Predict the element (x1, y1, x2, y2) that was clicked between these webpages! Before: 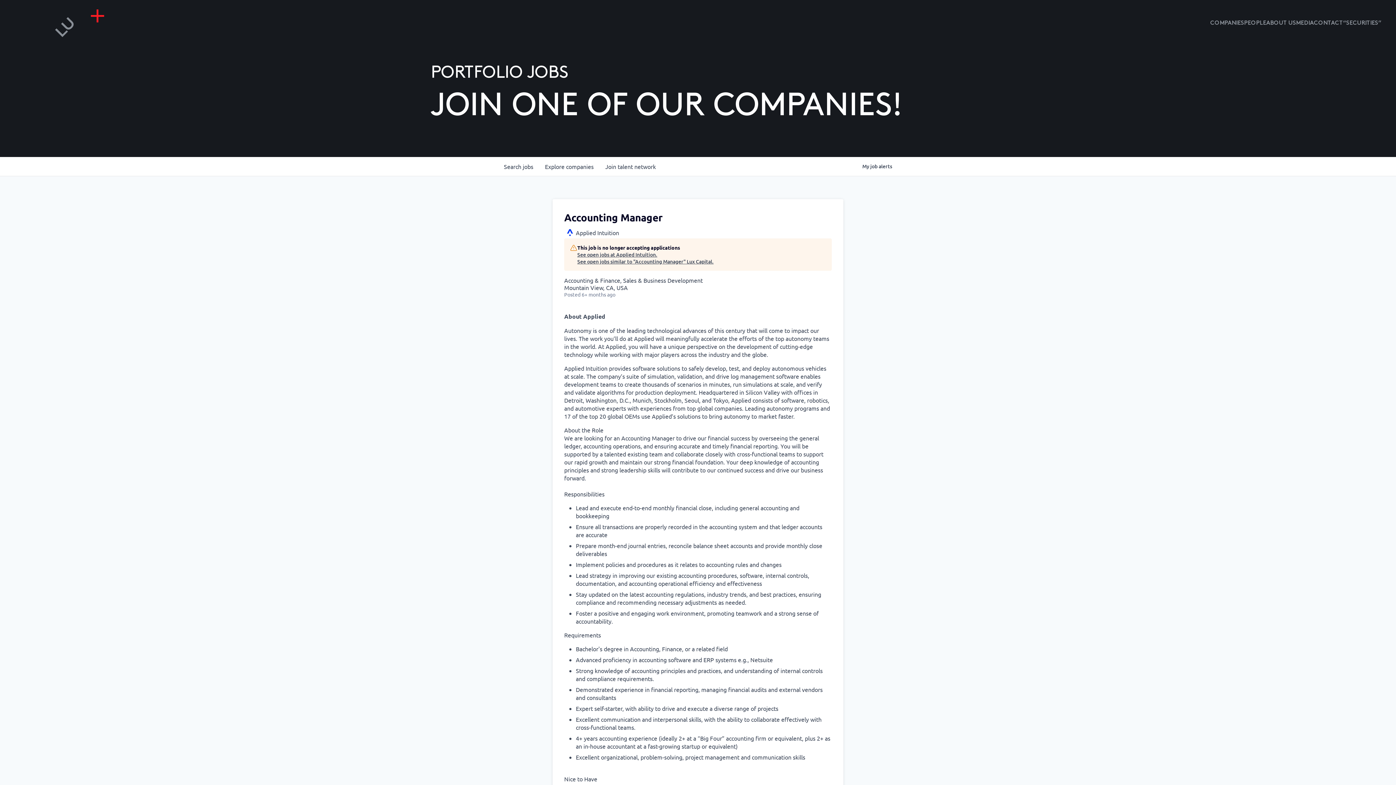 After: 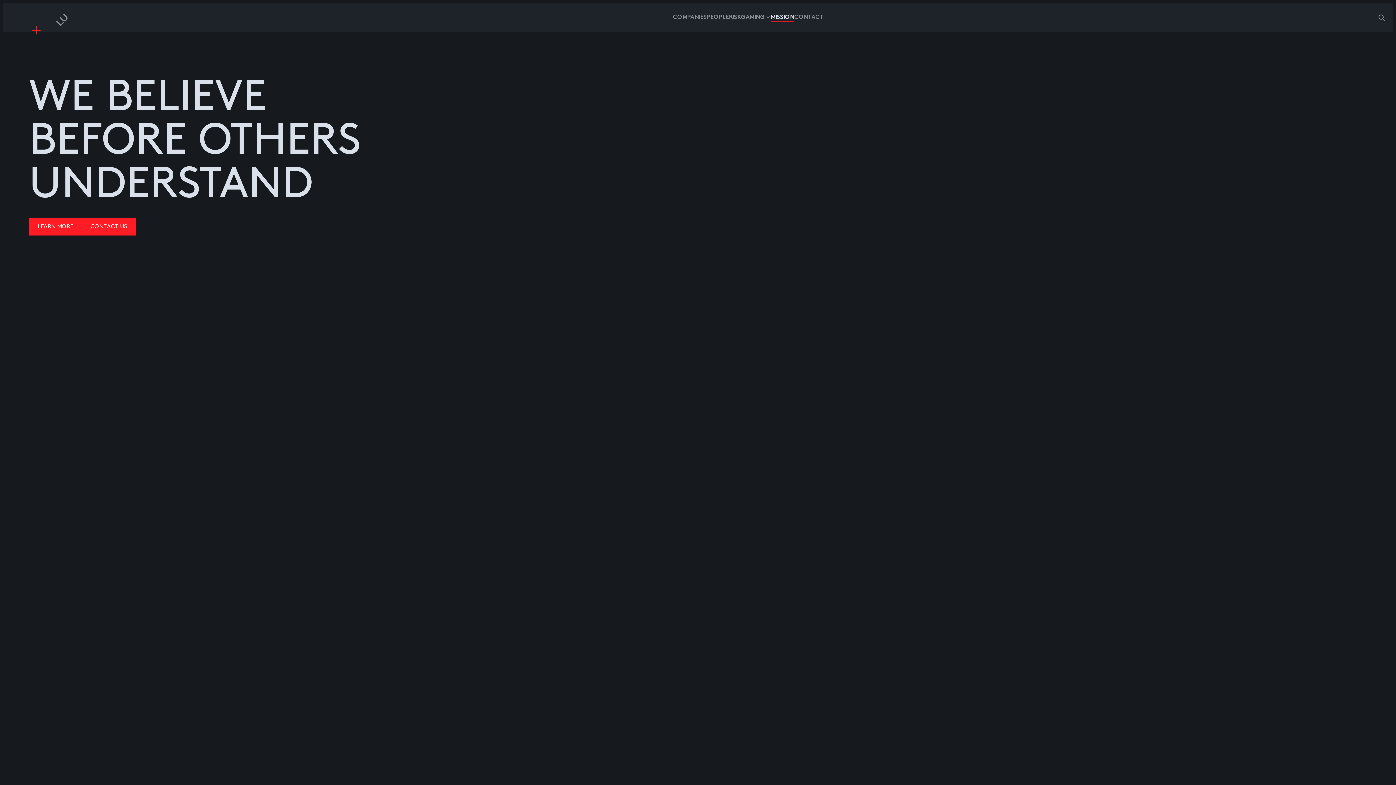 Action: label: ABOUT US bbox: (1266, 18, 1296, 28)